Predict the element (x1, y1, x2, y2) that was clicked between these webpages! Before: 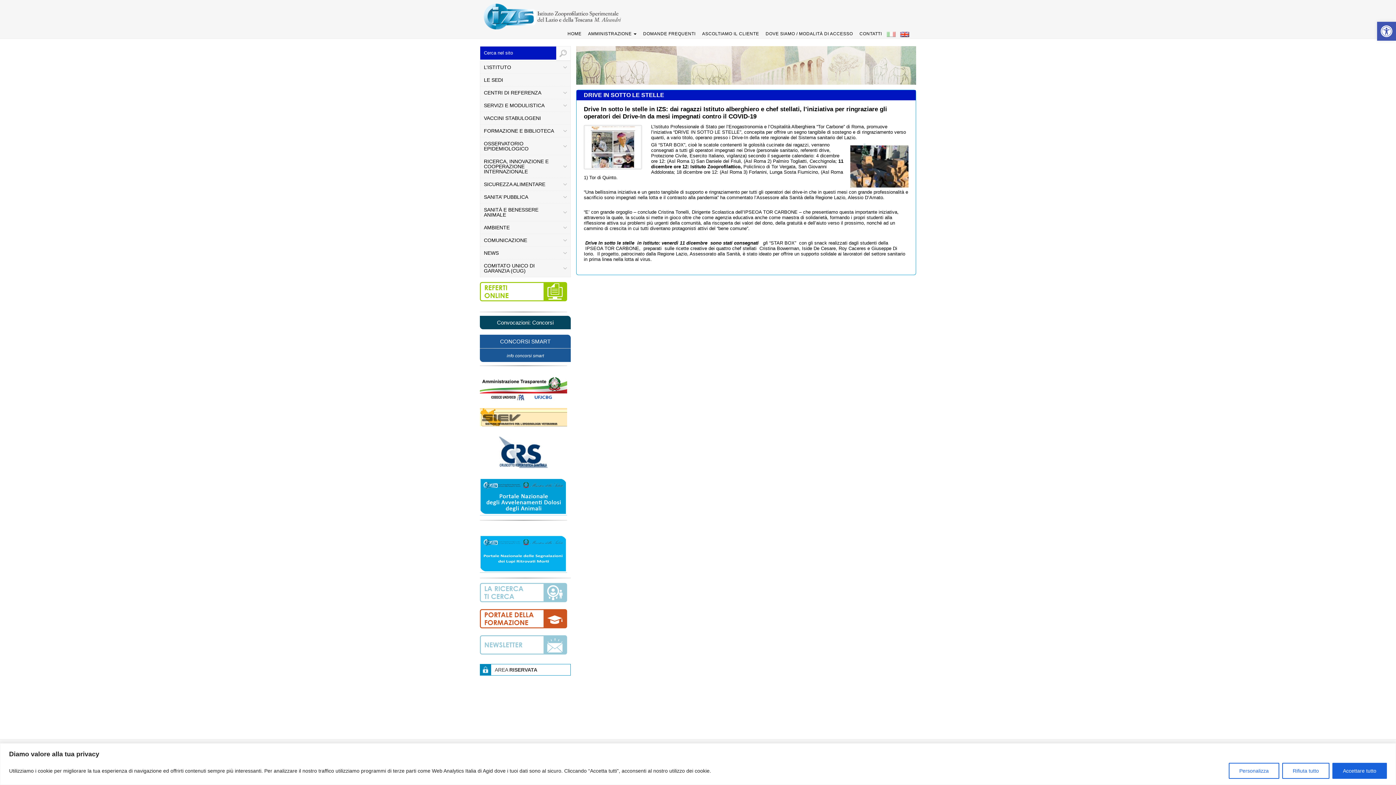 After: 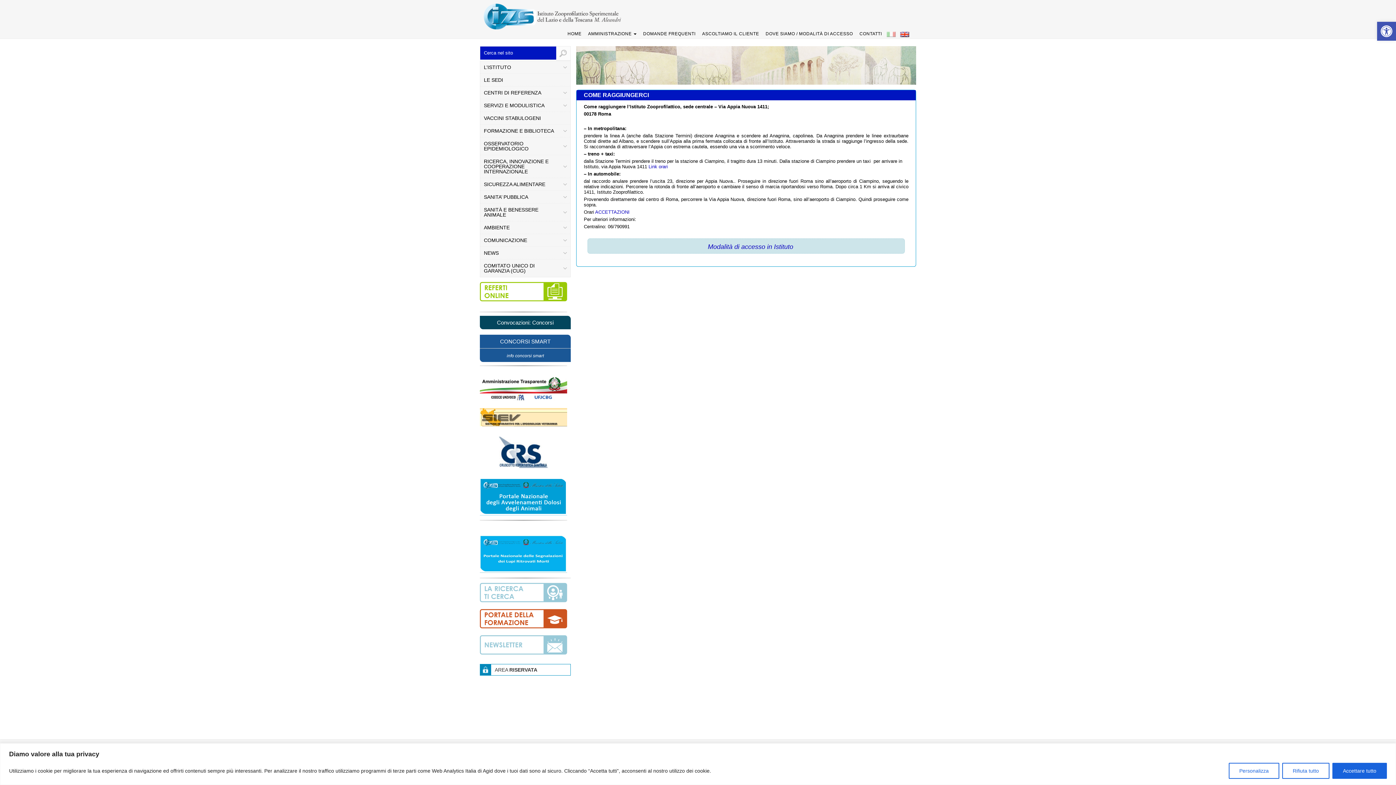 Action: bbox: (762, 29, 856, 38) label: DOVE SIAMO / MODALITÀ DI ACCESSO